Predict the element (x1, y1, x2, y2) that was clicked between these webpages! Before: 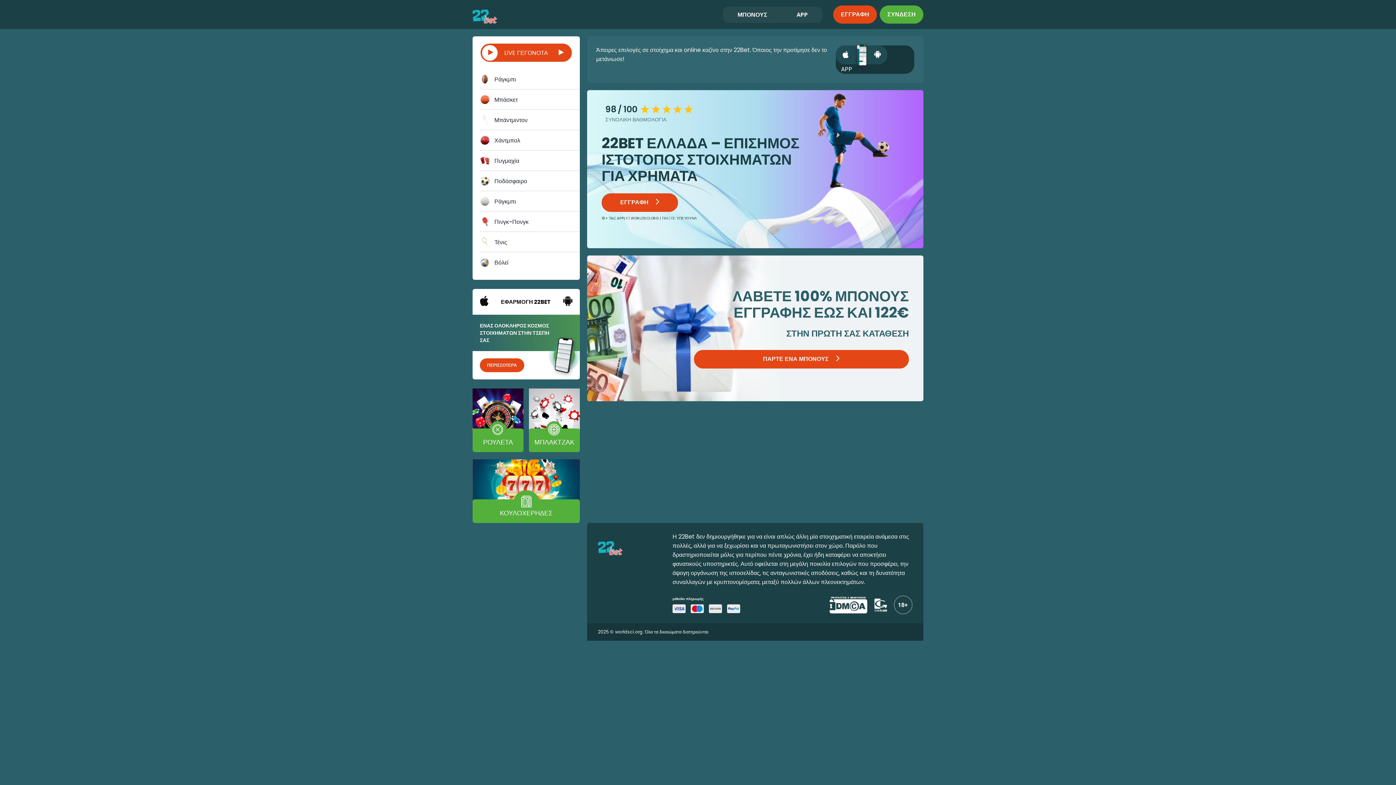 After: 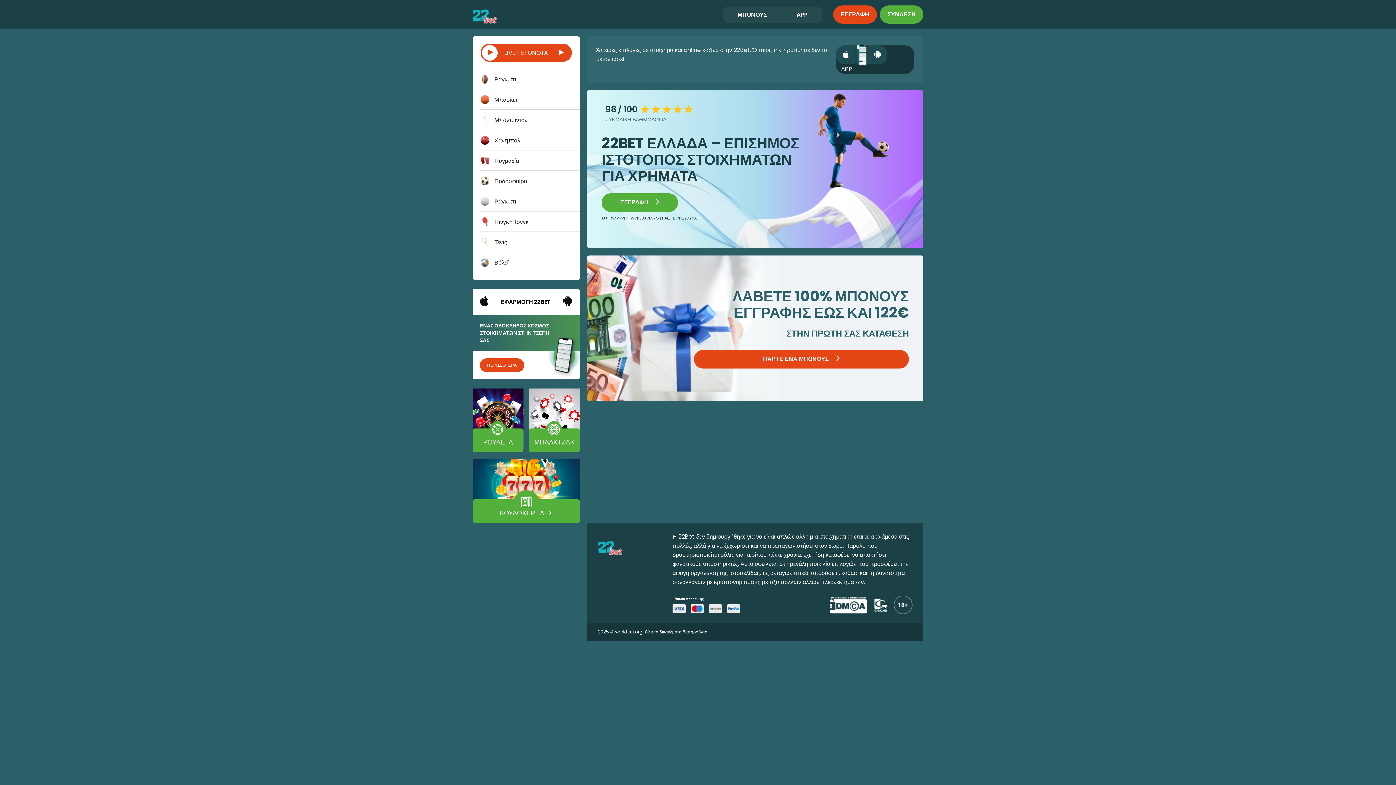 Action: bbox: (601, 193, 678, 211) label: ΕΓΓΡΑΦΗ